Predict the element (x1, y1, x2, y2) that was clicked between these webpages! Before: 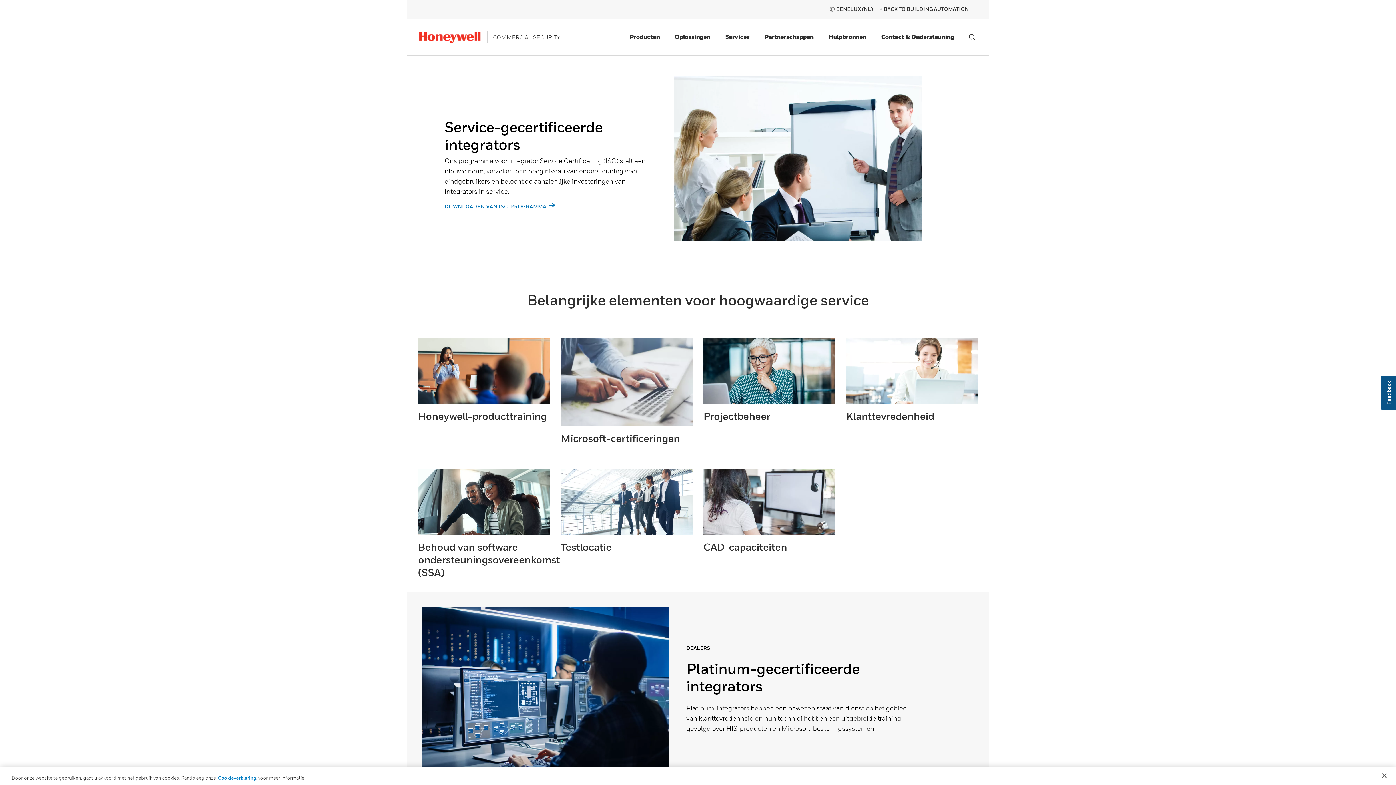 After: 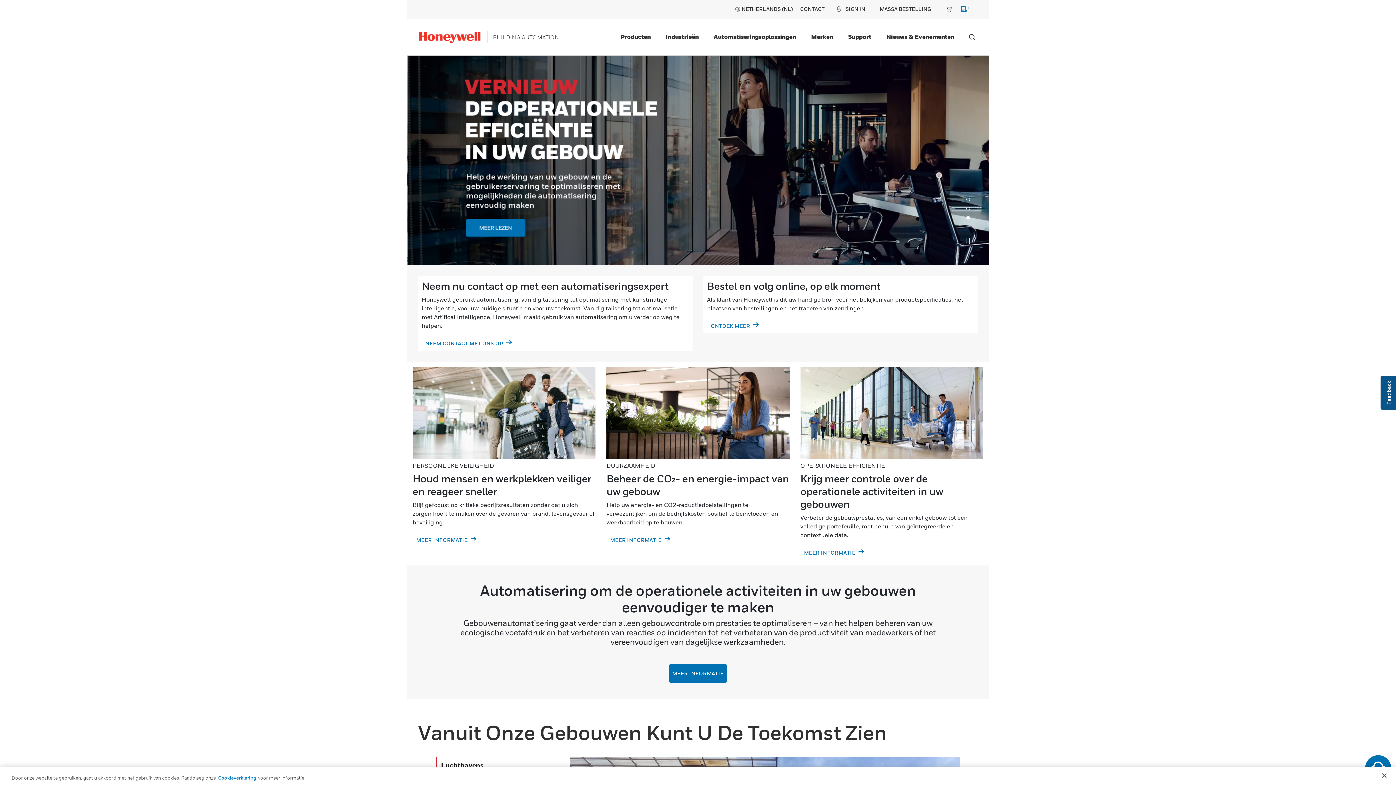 Action: label: < BACK TO BUILDING AUTOMATION bbox: (880, 5, 969, 12)